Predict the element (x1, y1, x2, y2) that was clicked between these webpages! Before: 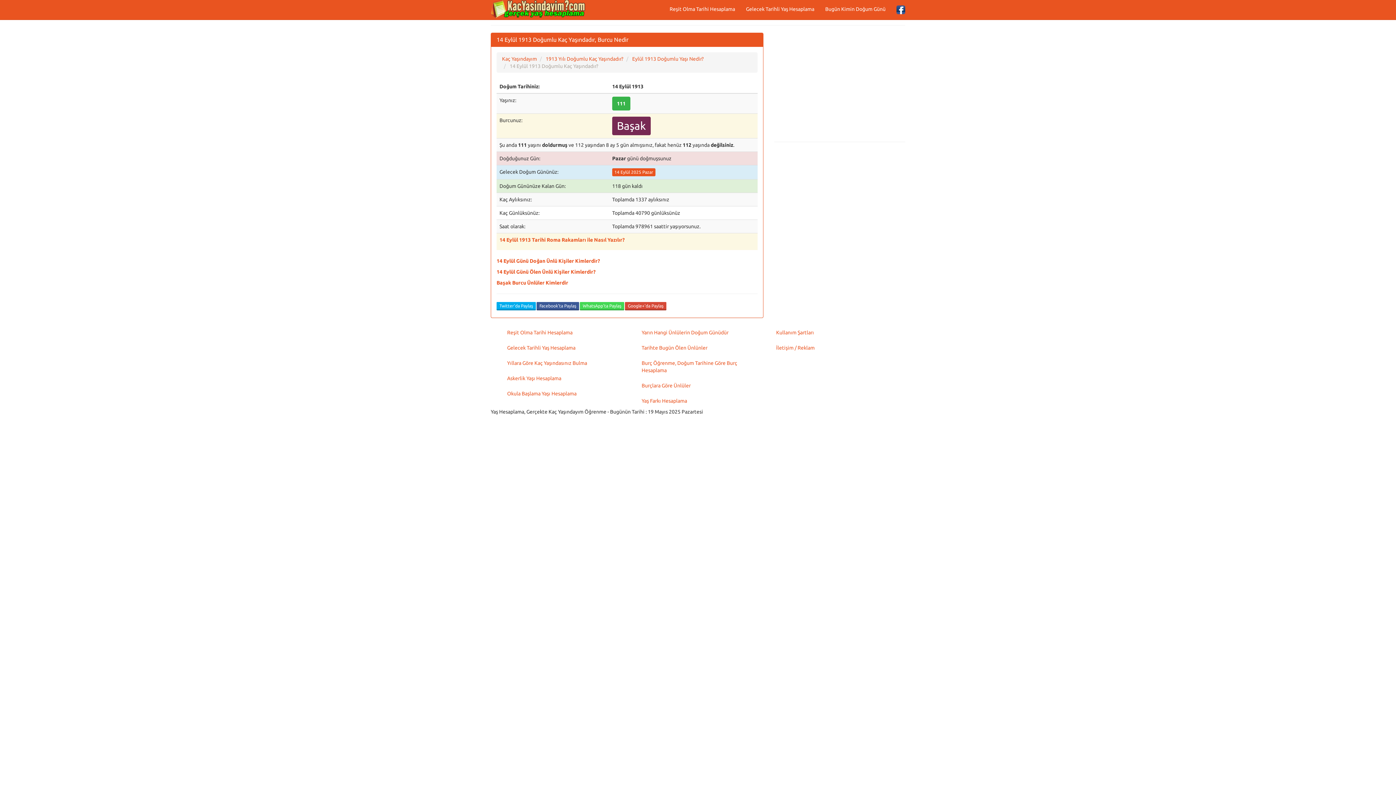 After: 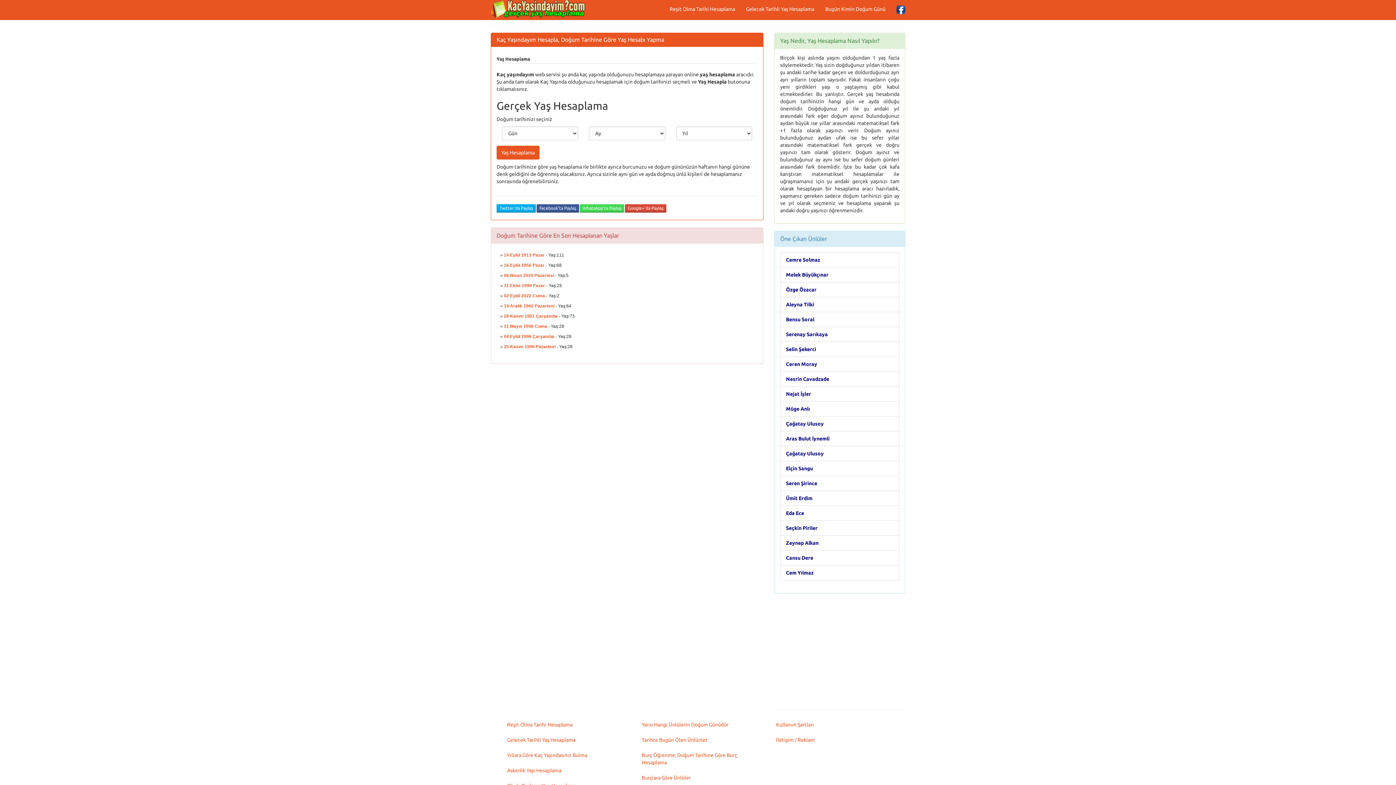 Action: label: Kaç Yaşındayım bbox: (502, 56, 537, 61)